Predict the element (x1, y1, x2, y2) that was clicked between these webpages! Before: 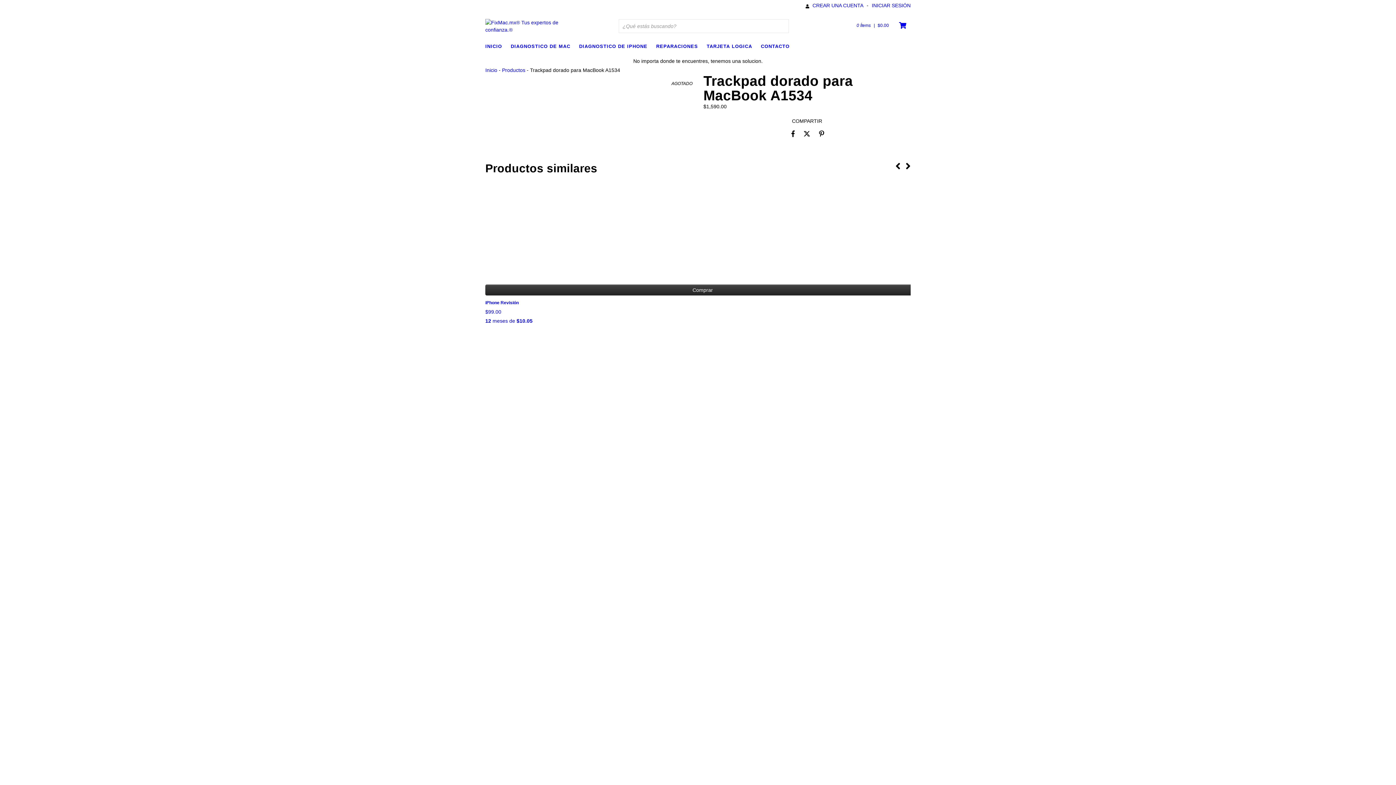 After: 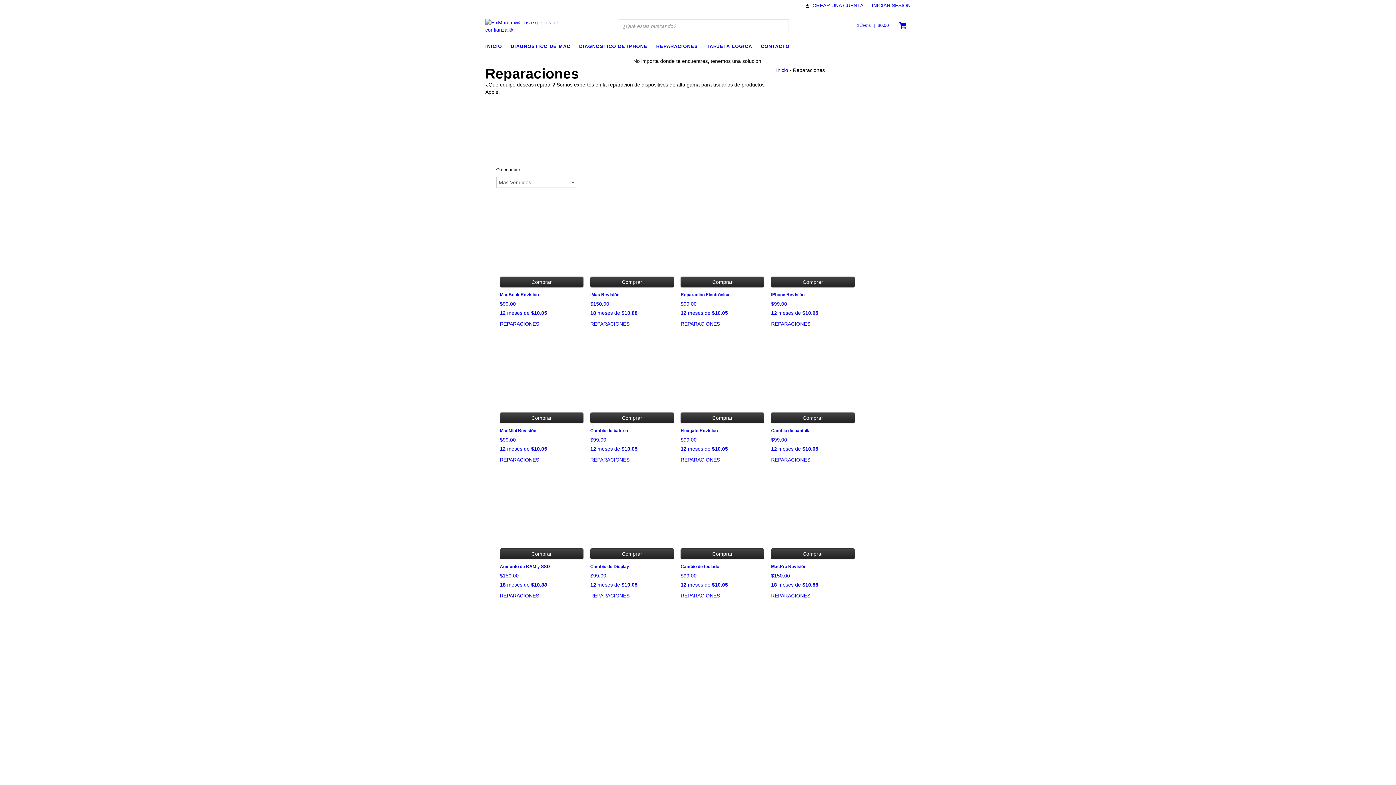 Action: bbox: (656, 41, 705, 51) label: REPARACIONES